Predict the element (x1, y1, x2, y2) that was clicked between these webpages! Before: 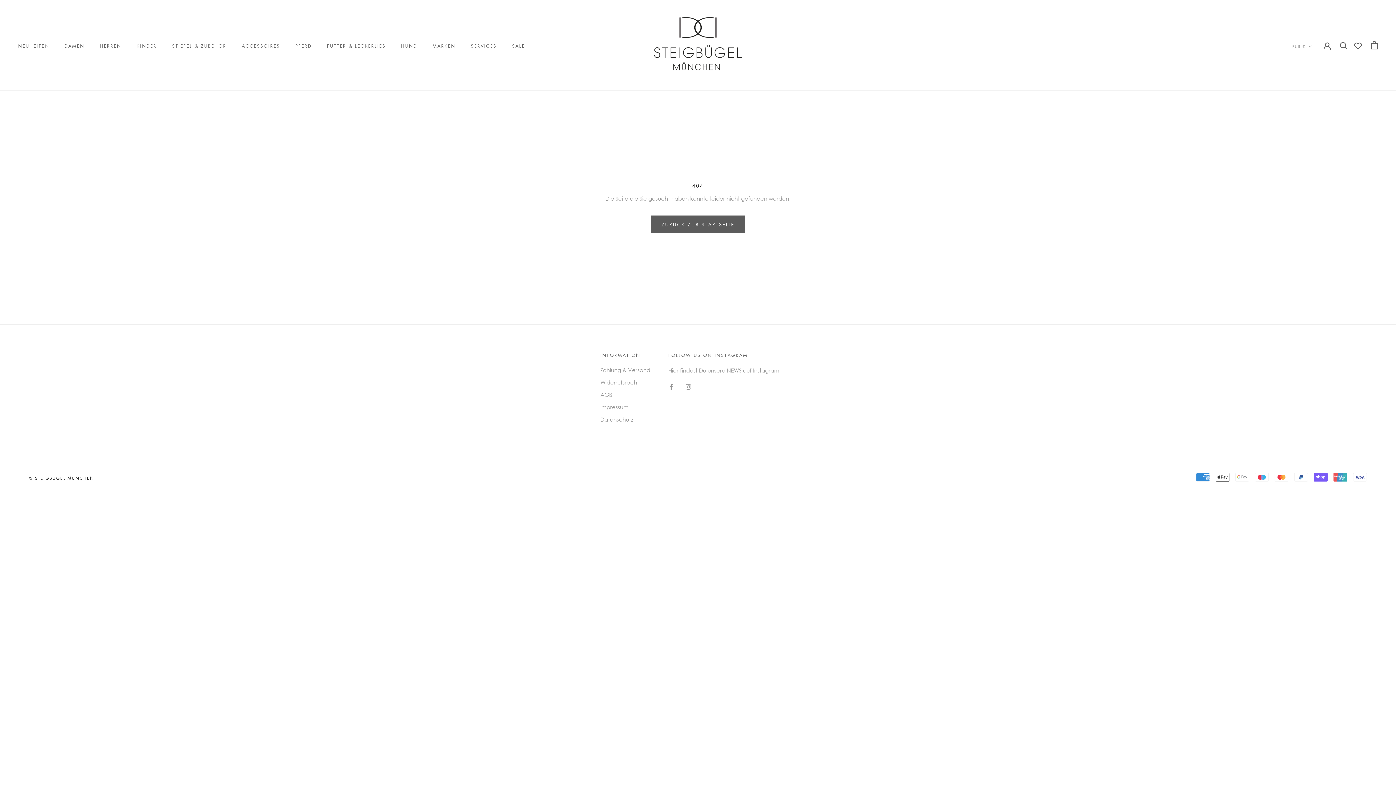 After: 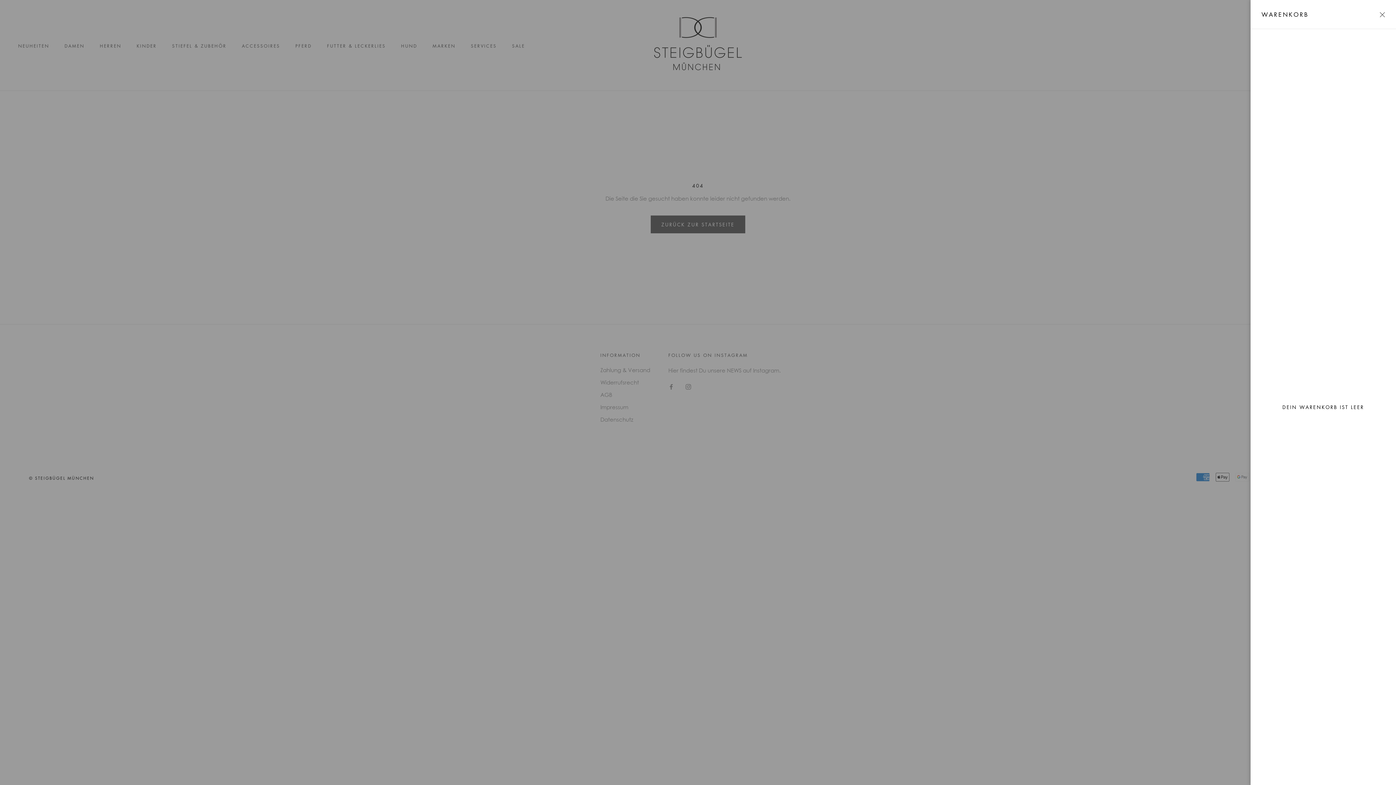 Action: label: Warenkorb öffnen bbox: (1371, 41, 1378, 49)